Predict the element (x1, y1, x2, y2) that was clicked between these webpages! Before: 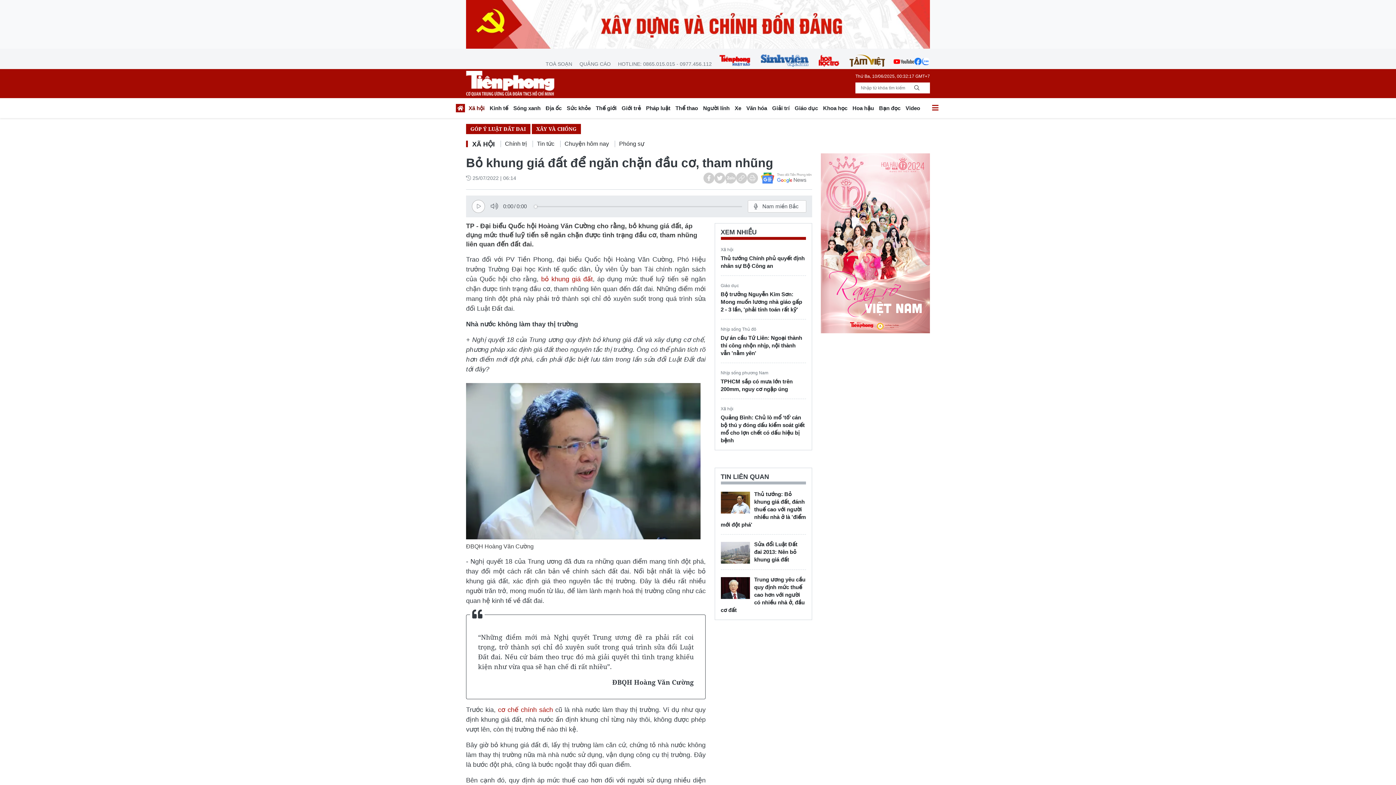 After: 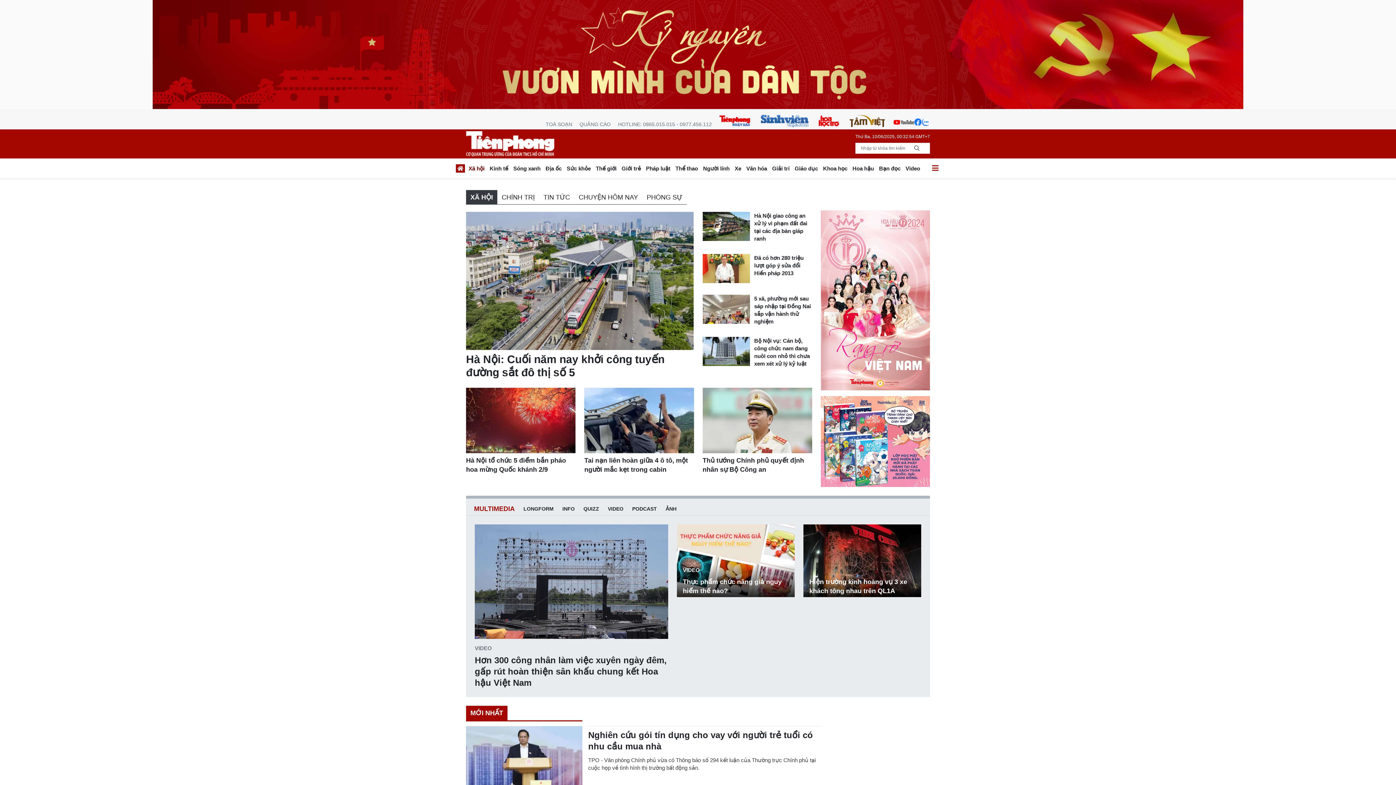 Action: bbox: (532, 139, 560, 148) label: Tin tức